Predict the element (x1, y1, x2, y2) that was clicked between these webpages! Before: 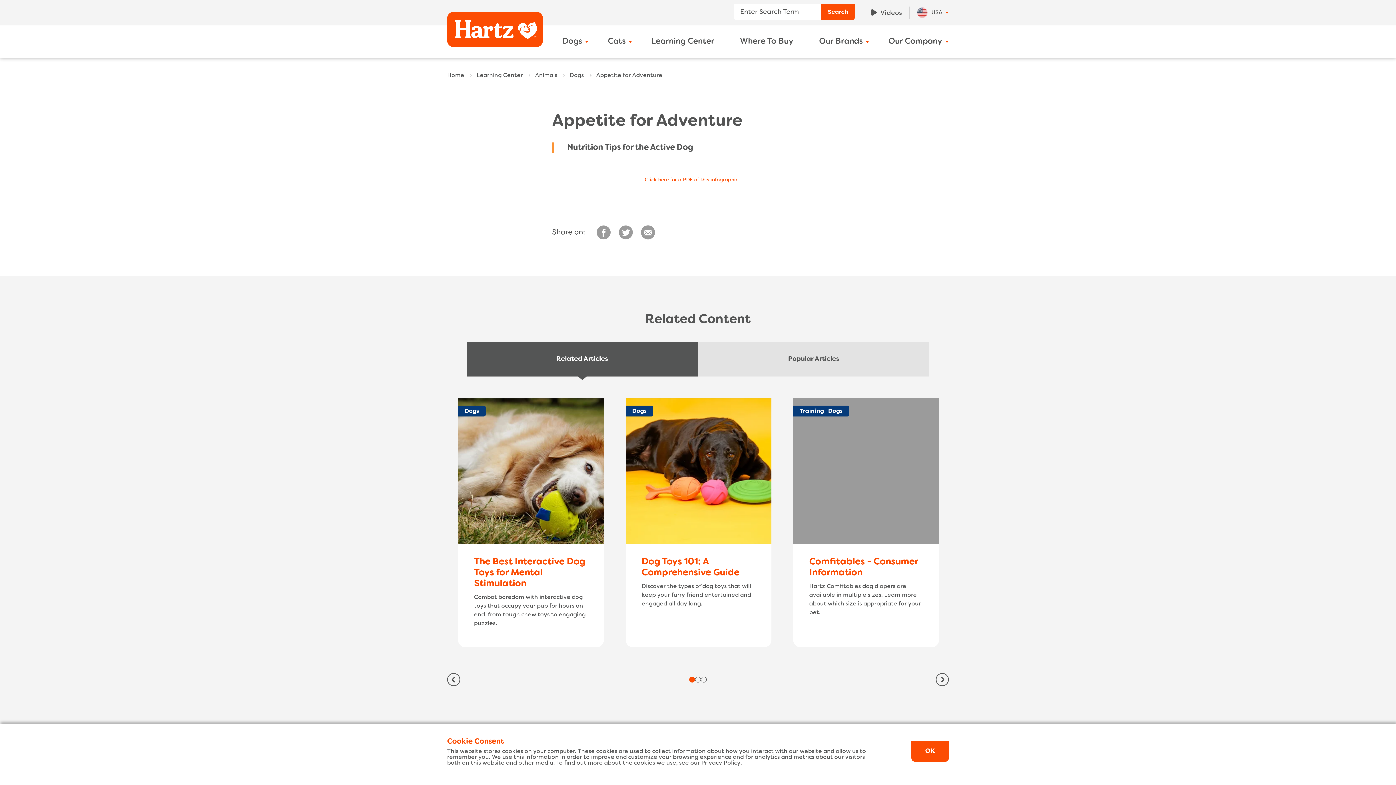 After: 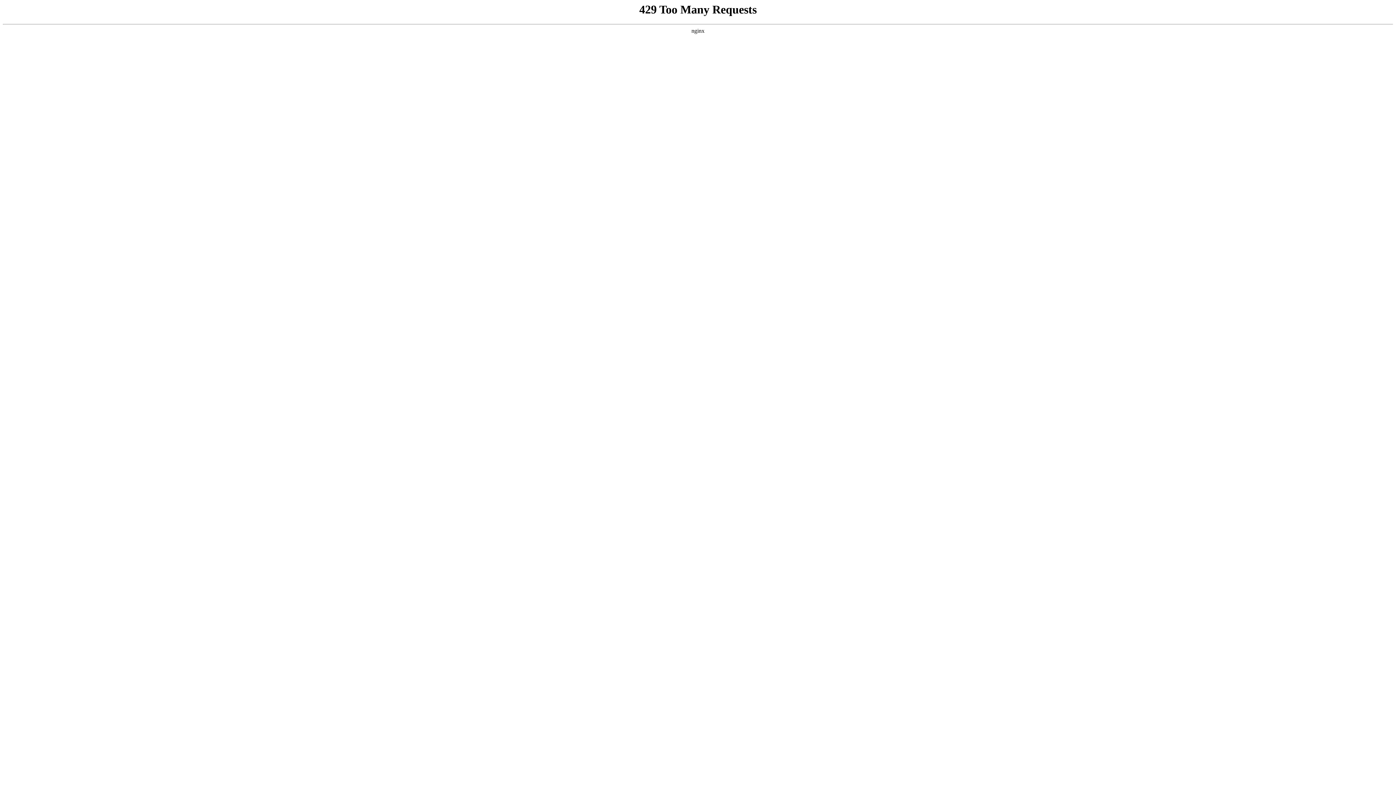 Action: bbox: (701, 760, 740, 766) label: Privacy Policy